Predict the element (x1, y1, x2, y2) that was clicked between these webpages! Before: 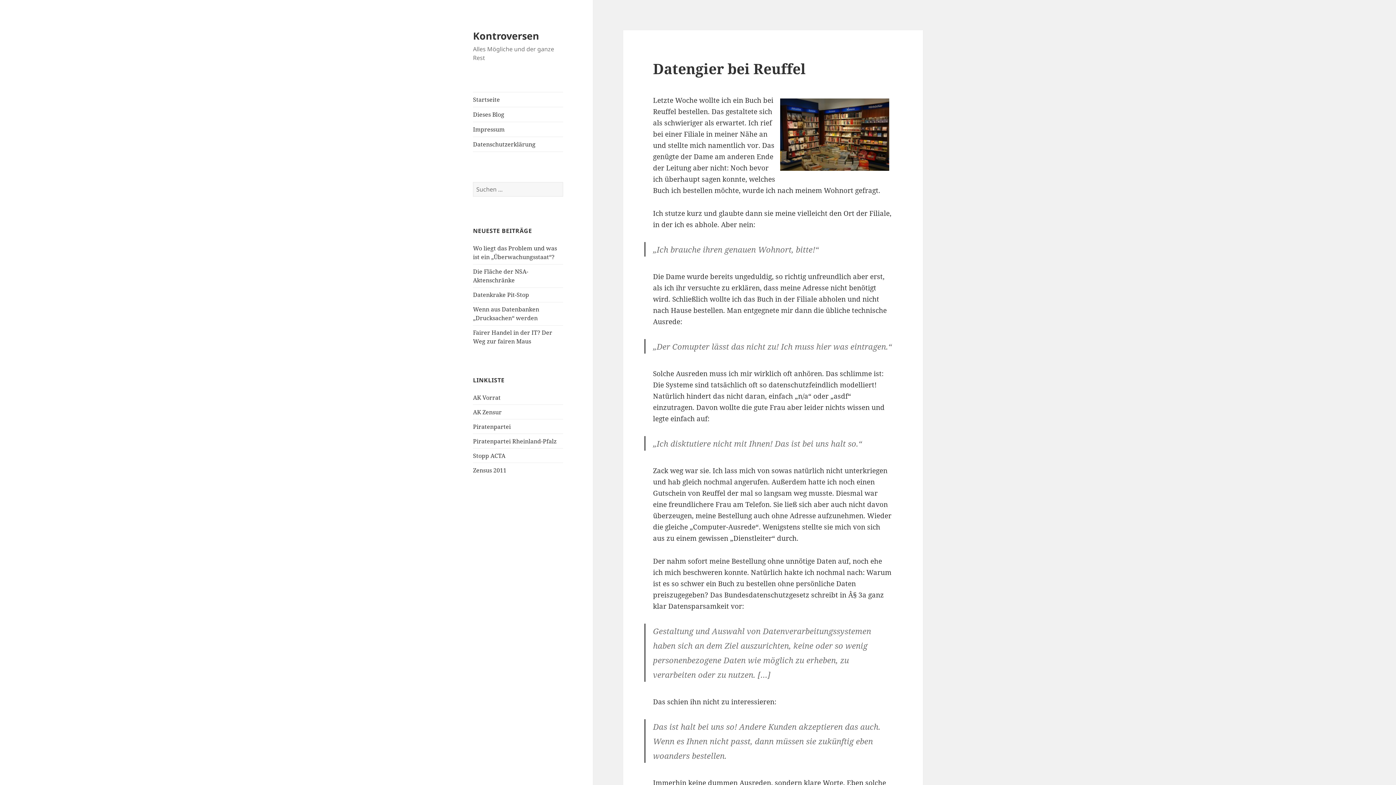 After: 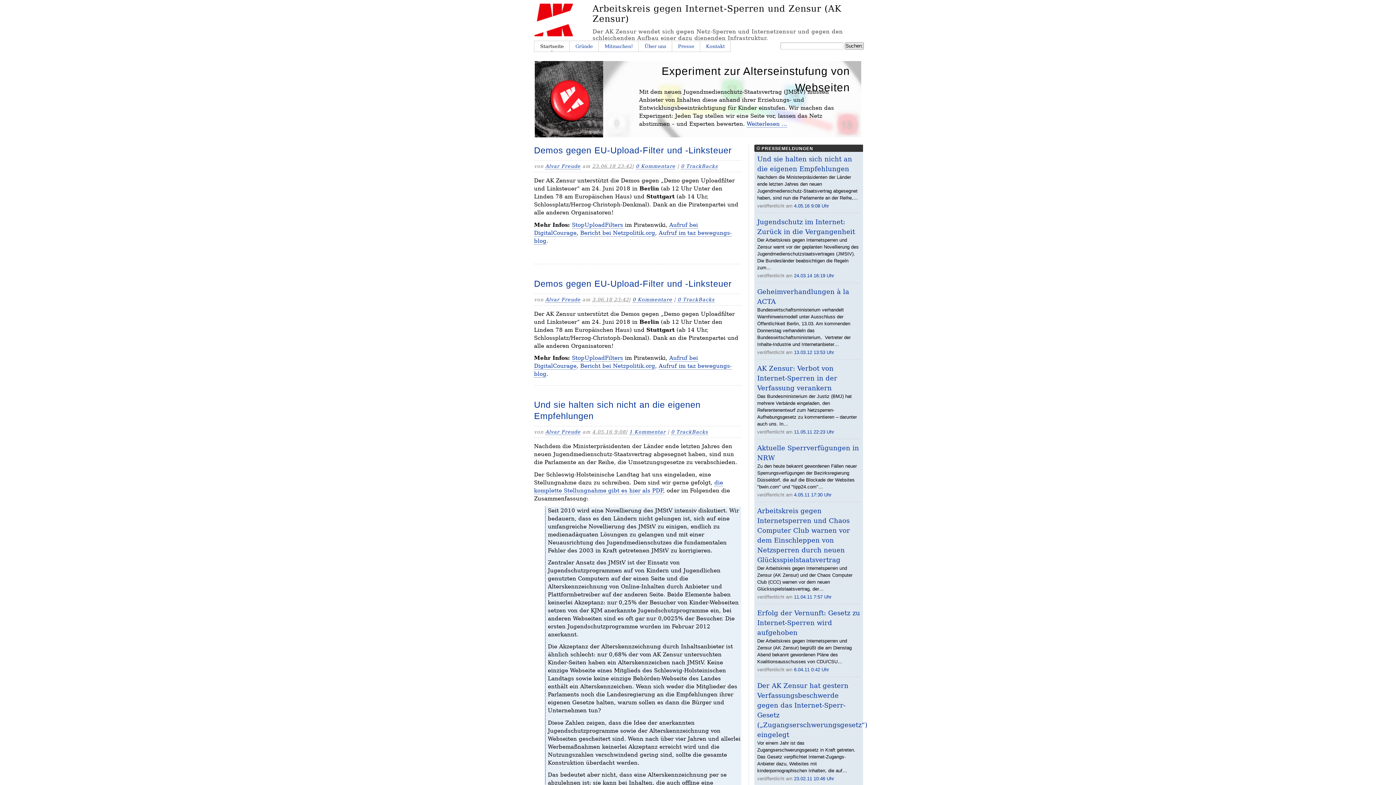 Action: label: AK Zensur bbox: (473, 408, 501, 416)